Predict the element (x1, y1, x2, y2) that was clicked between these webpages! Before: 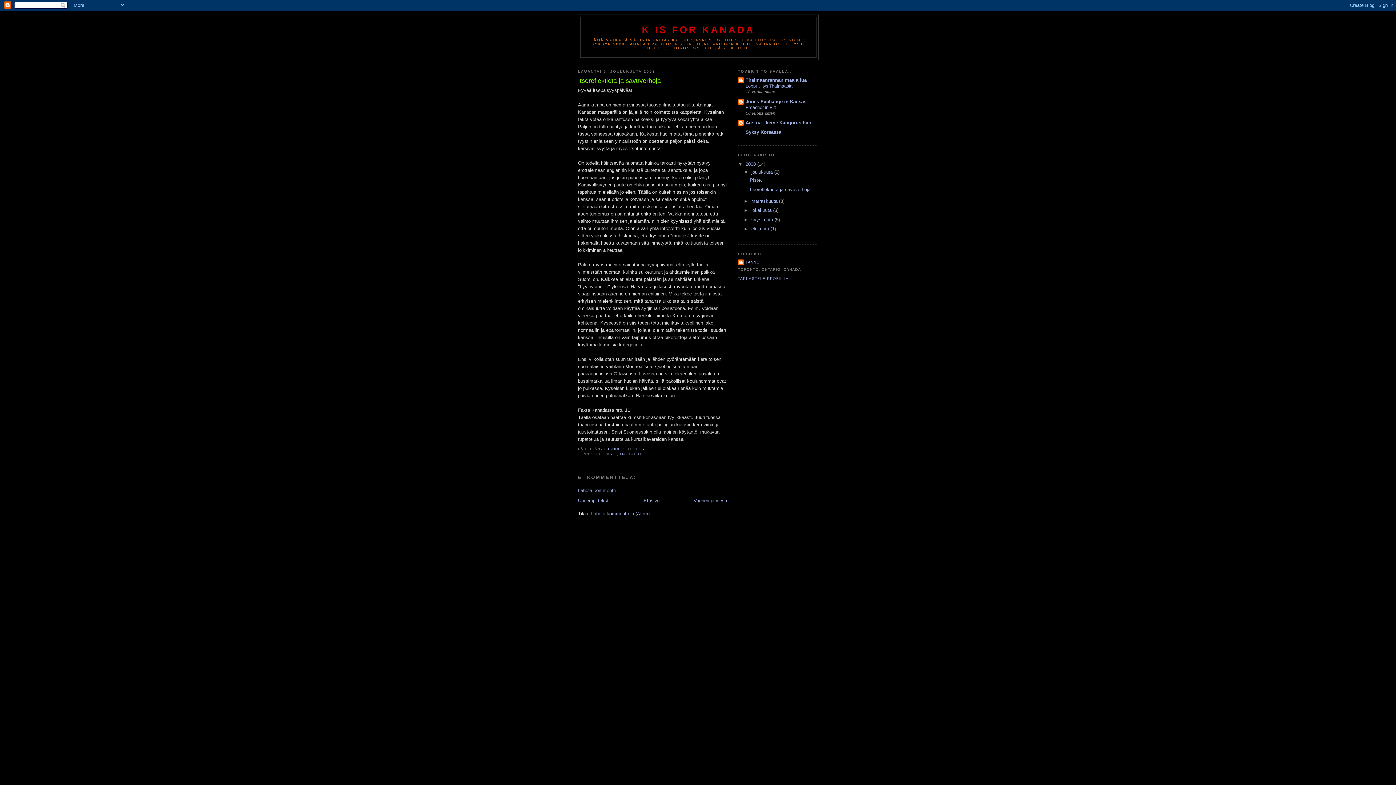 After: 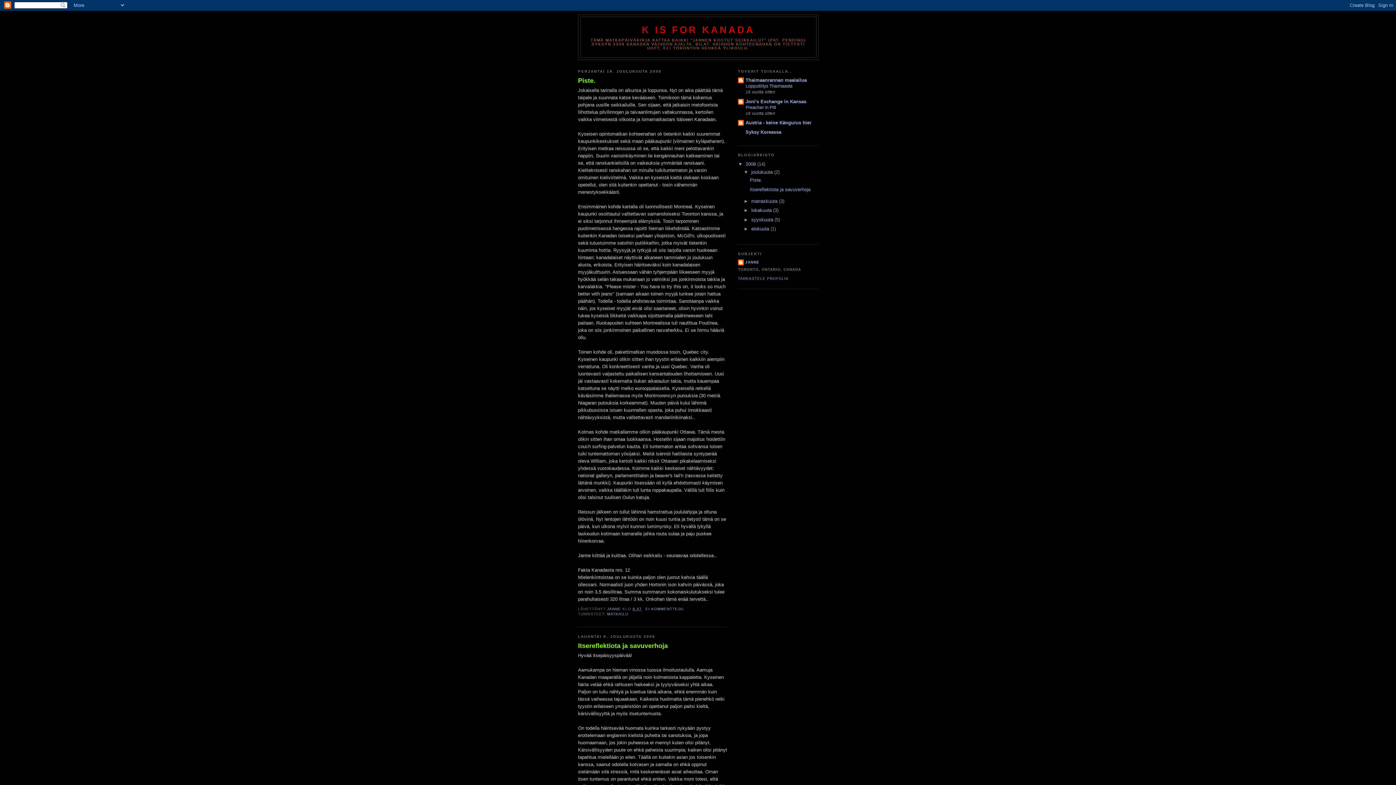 Action: bbox: (745, 161, 757, 166) label: 2008 